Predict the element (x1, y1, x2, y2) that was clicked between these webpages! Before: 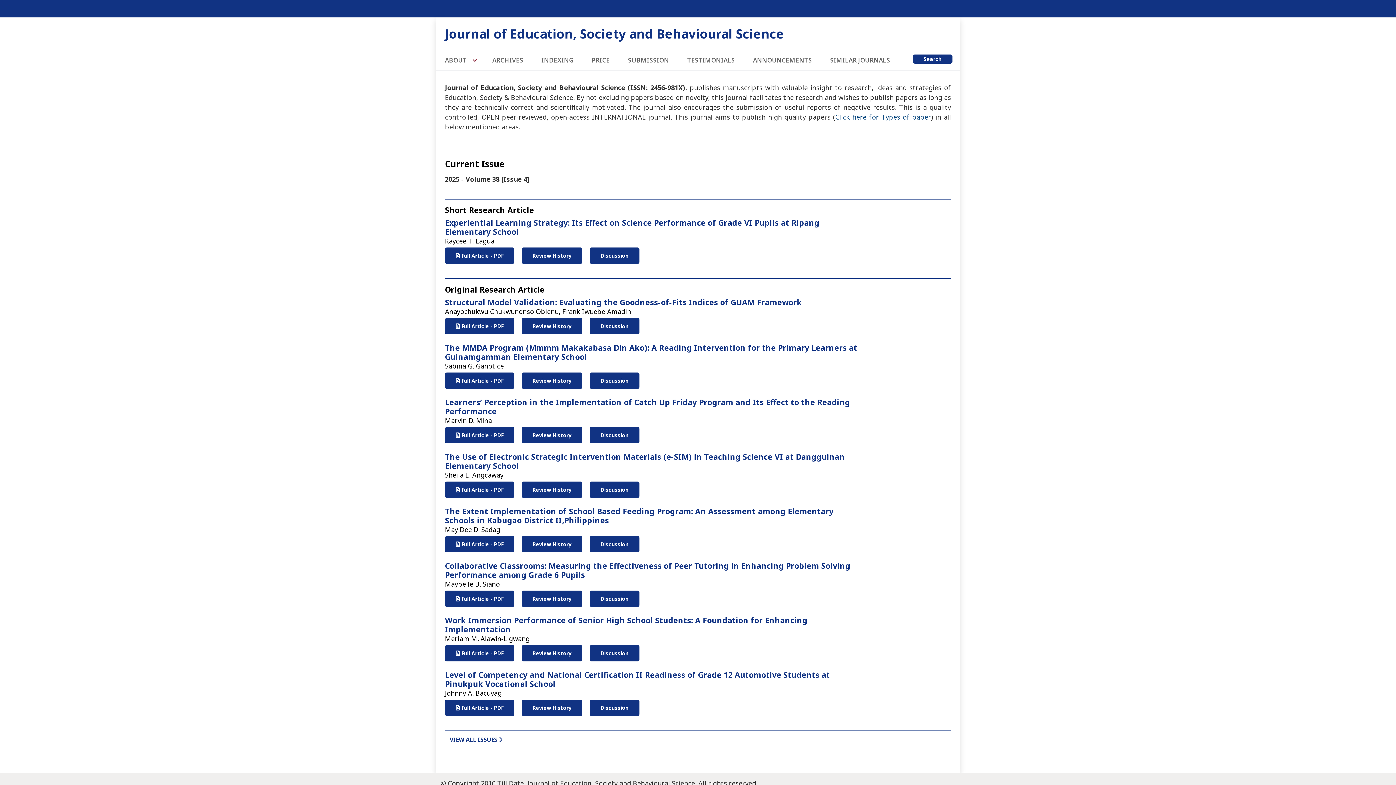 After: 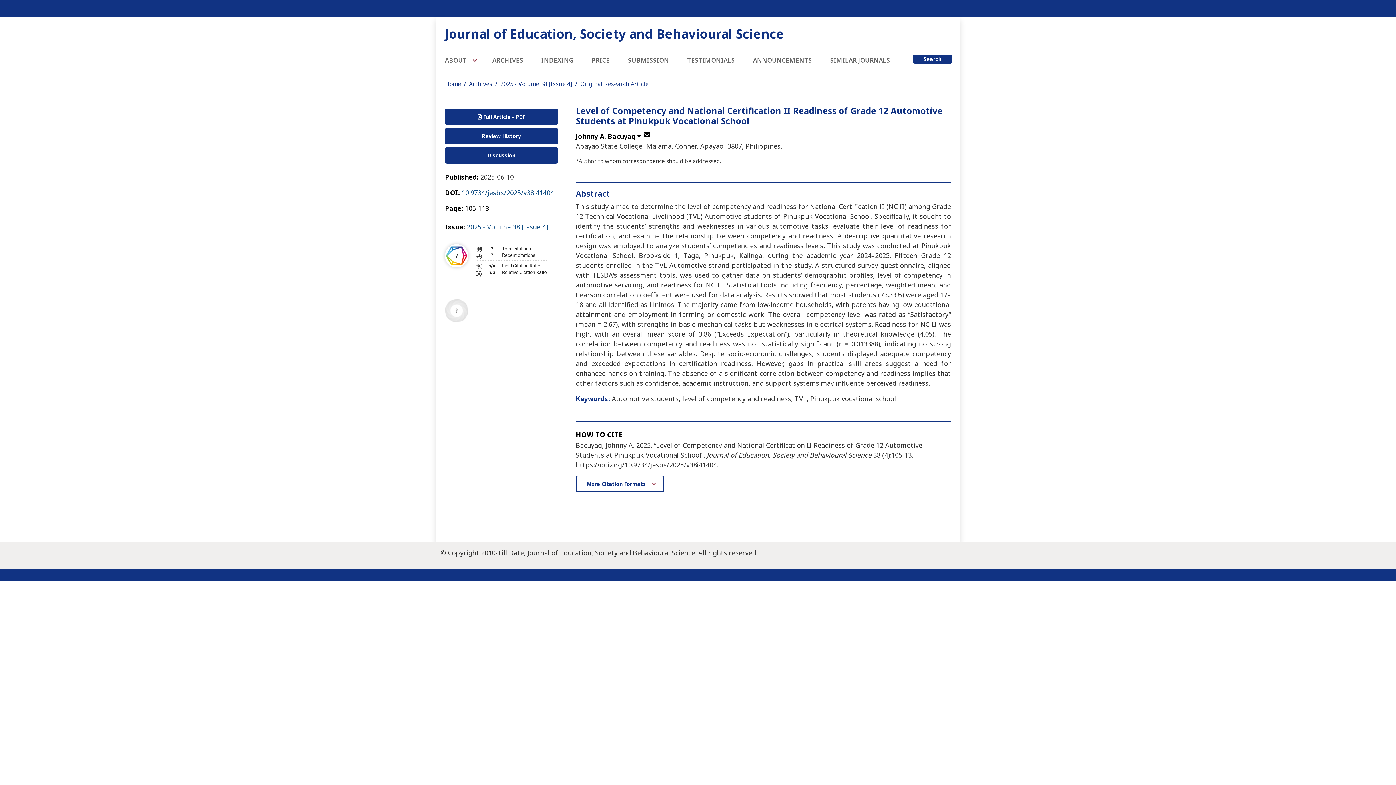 Action: bbox: (445, 669, 830, 689) label: Level of Competency and National Certification II Readiness of Grade 12 Automotive Students at Pinukpuk Vocational School